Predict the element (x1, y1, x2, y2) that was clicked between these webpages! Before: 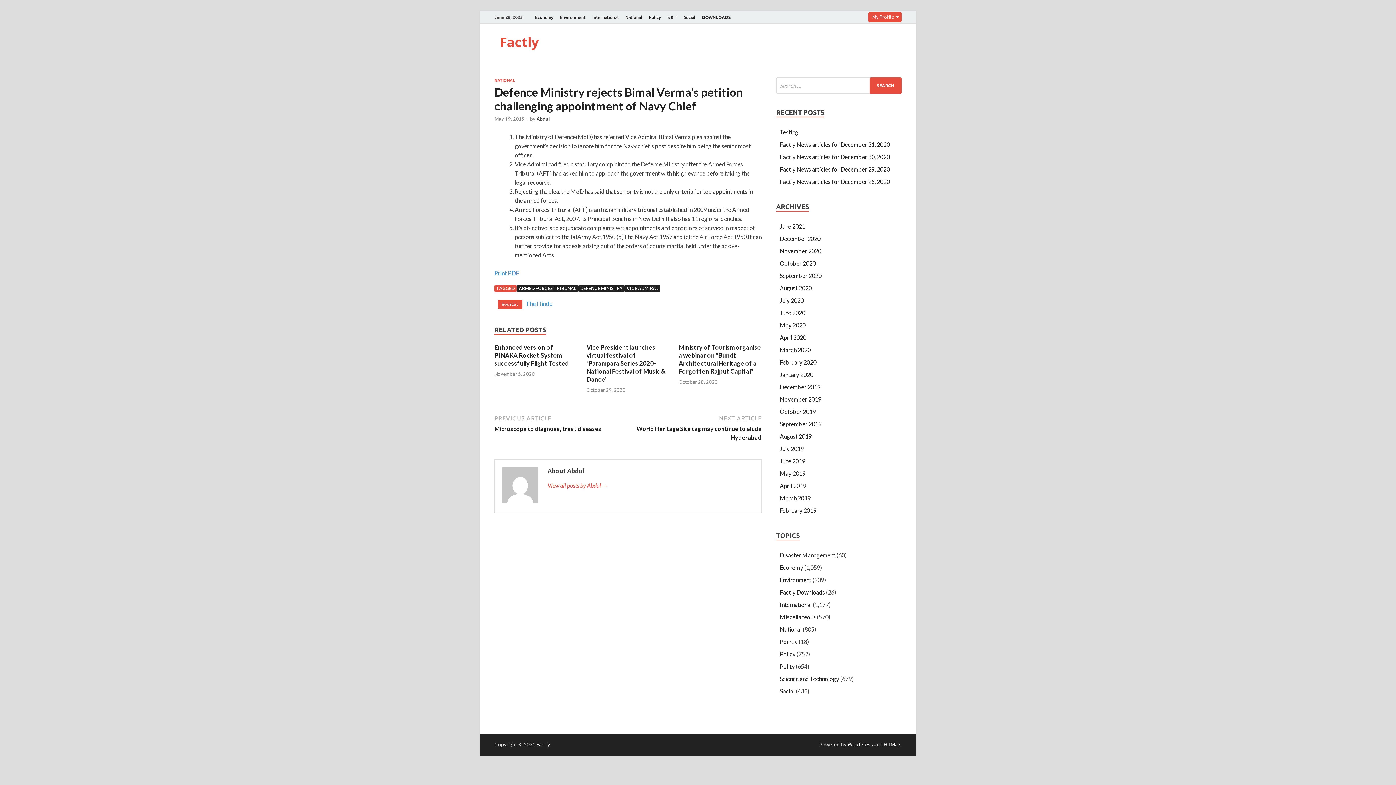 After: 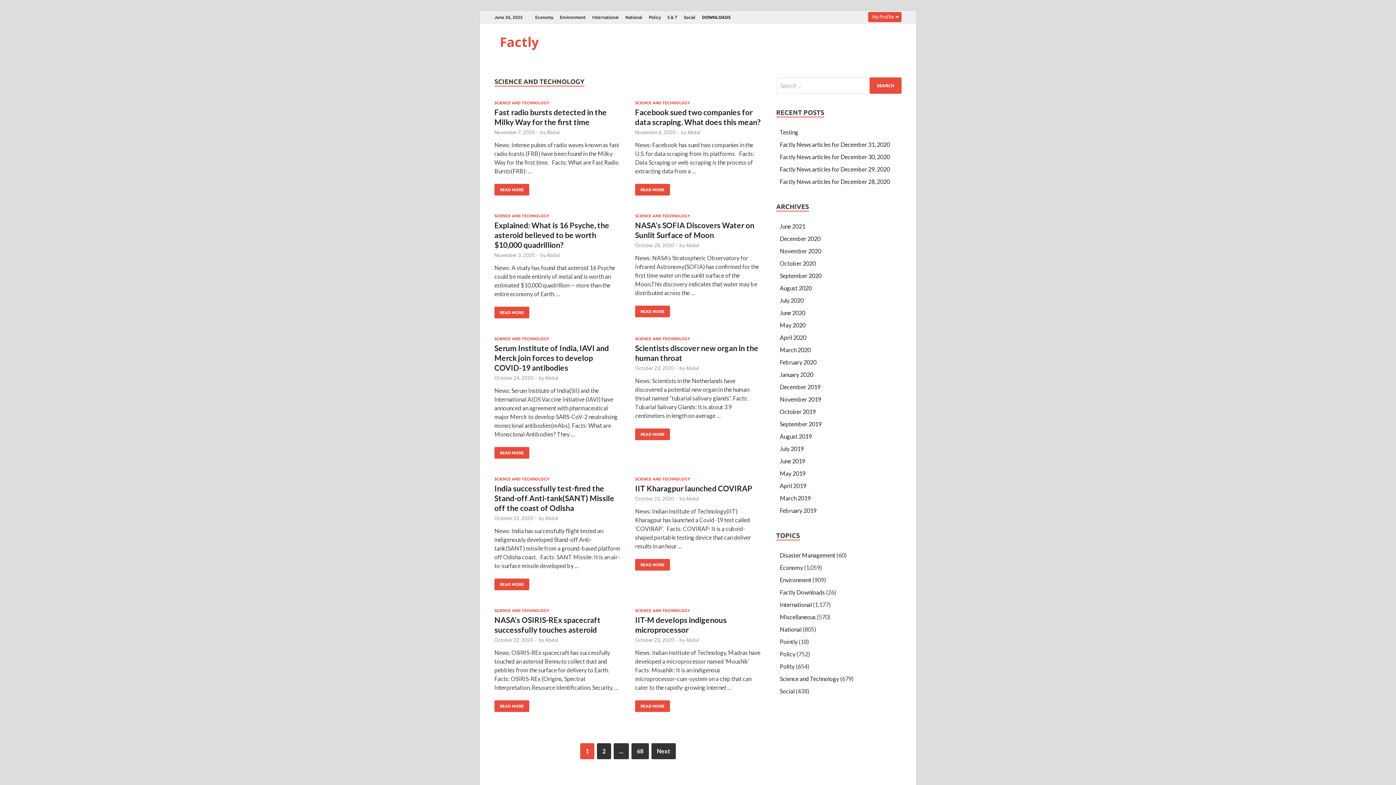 Action: label: Science and Technology bbox: (780, 675, 839, 682)